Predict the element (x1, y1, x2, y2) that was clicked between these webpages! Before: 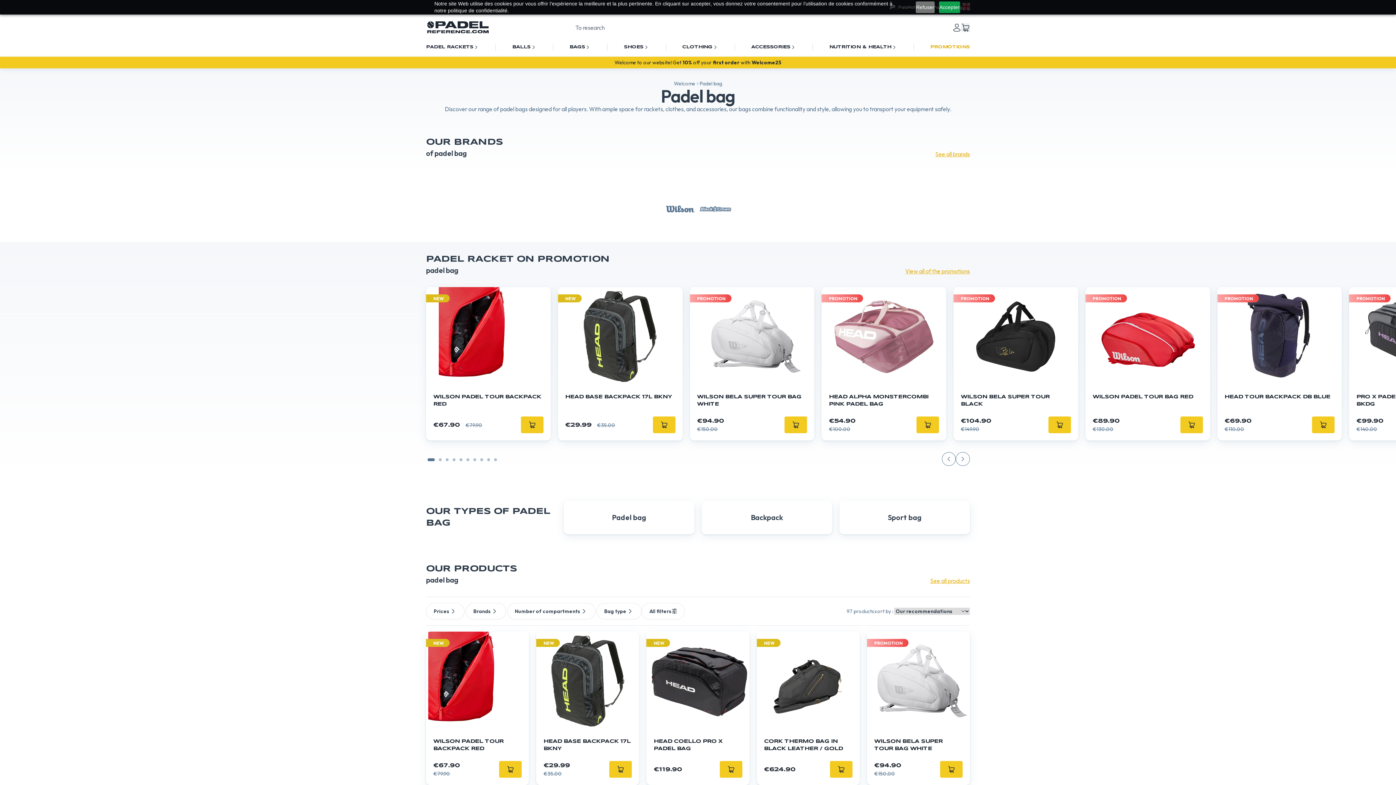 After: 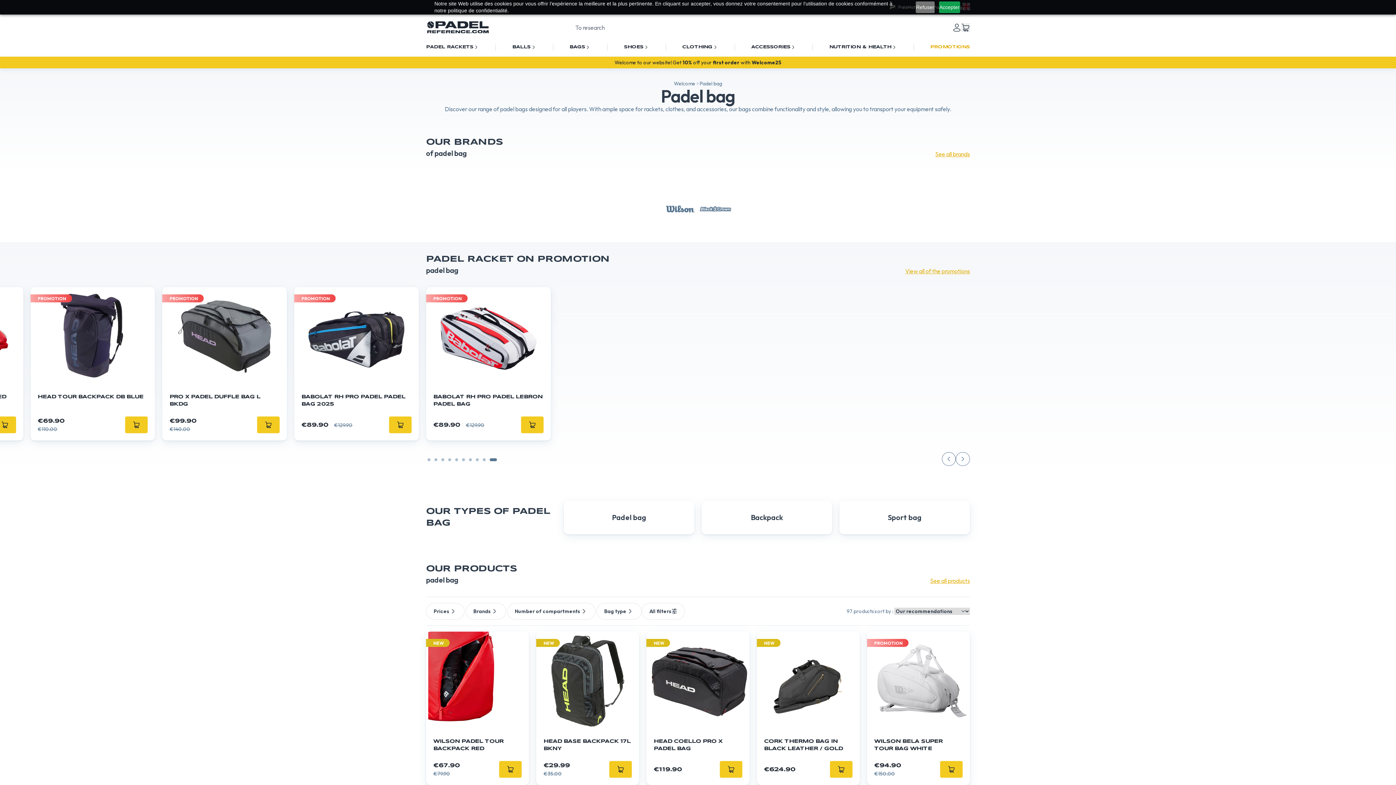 Action: label: Slide 9 bbox: (494, 458, 497, 461)